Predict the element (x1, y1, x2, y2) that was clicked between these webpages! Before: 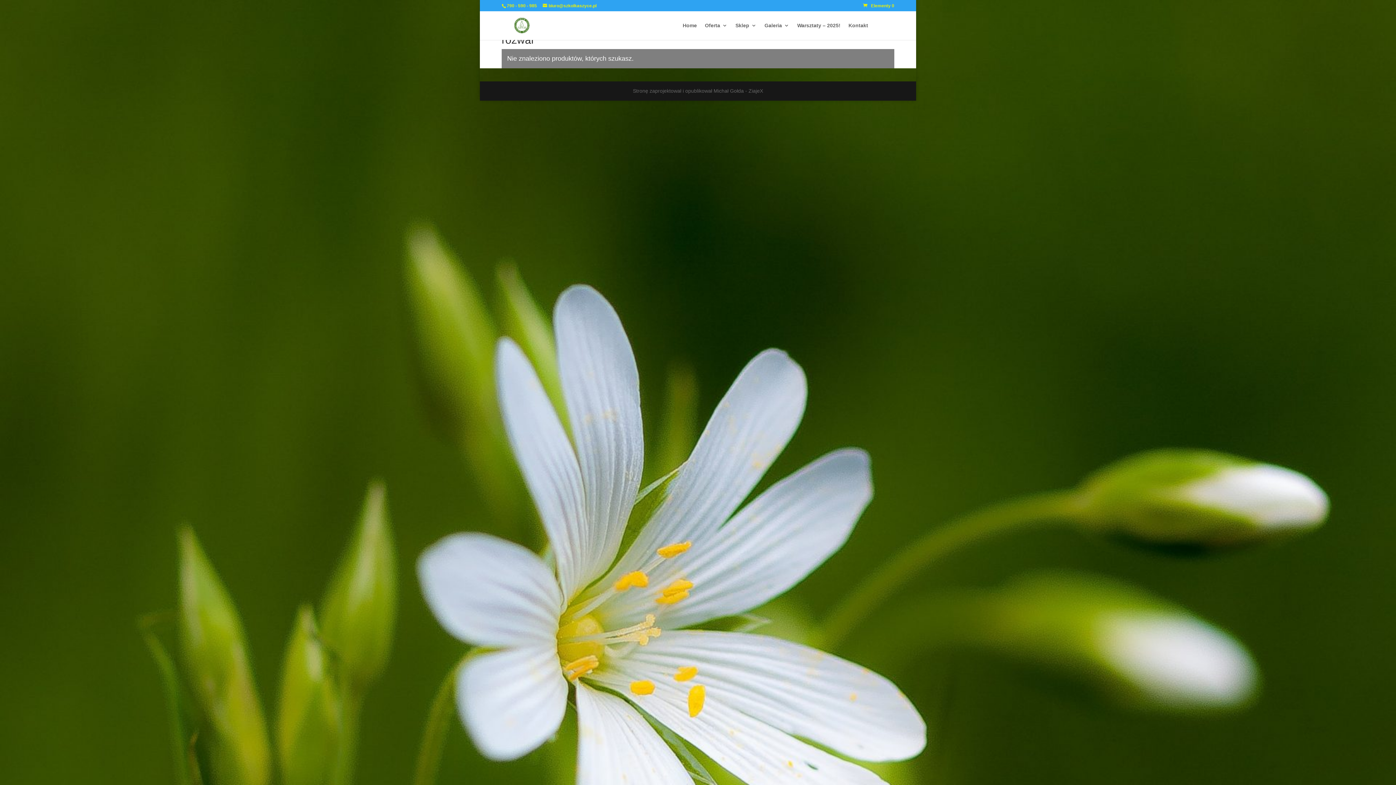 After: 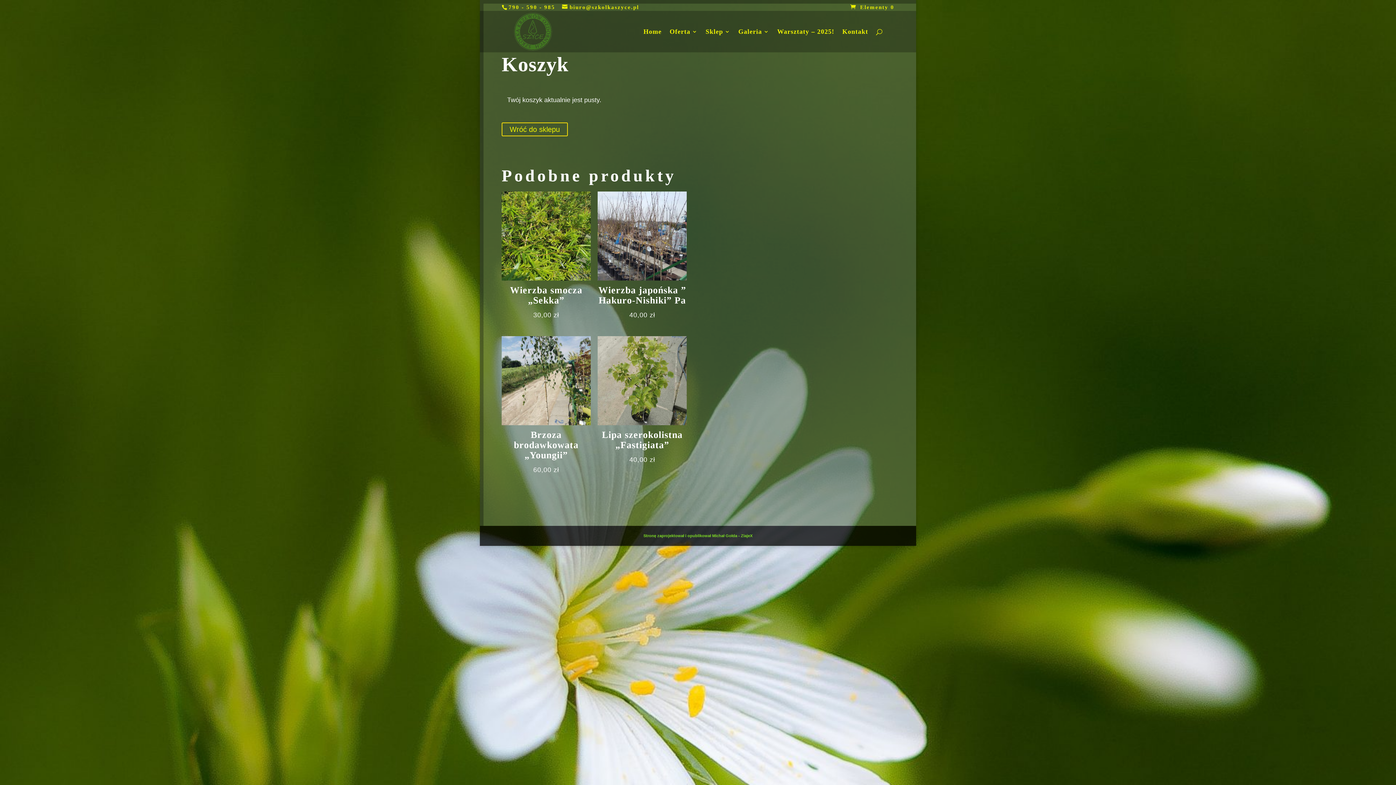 Action: bbox: (863, 3, 894, 8) label: Elementy 0